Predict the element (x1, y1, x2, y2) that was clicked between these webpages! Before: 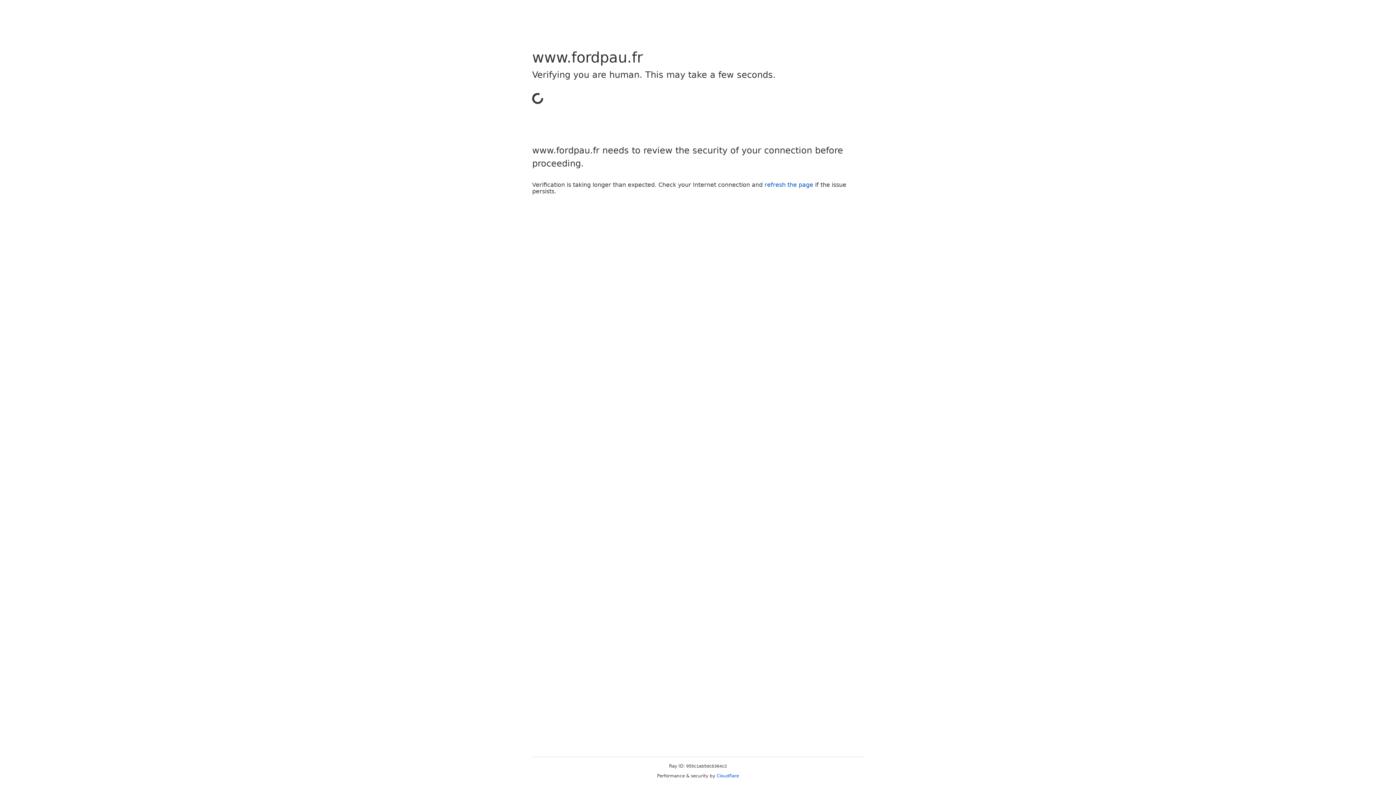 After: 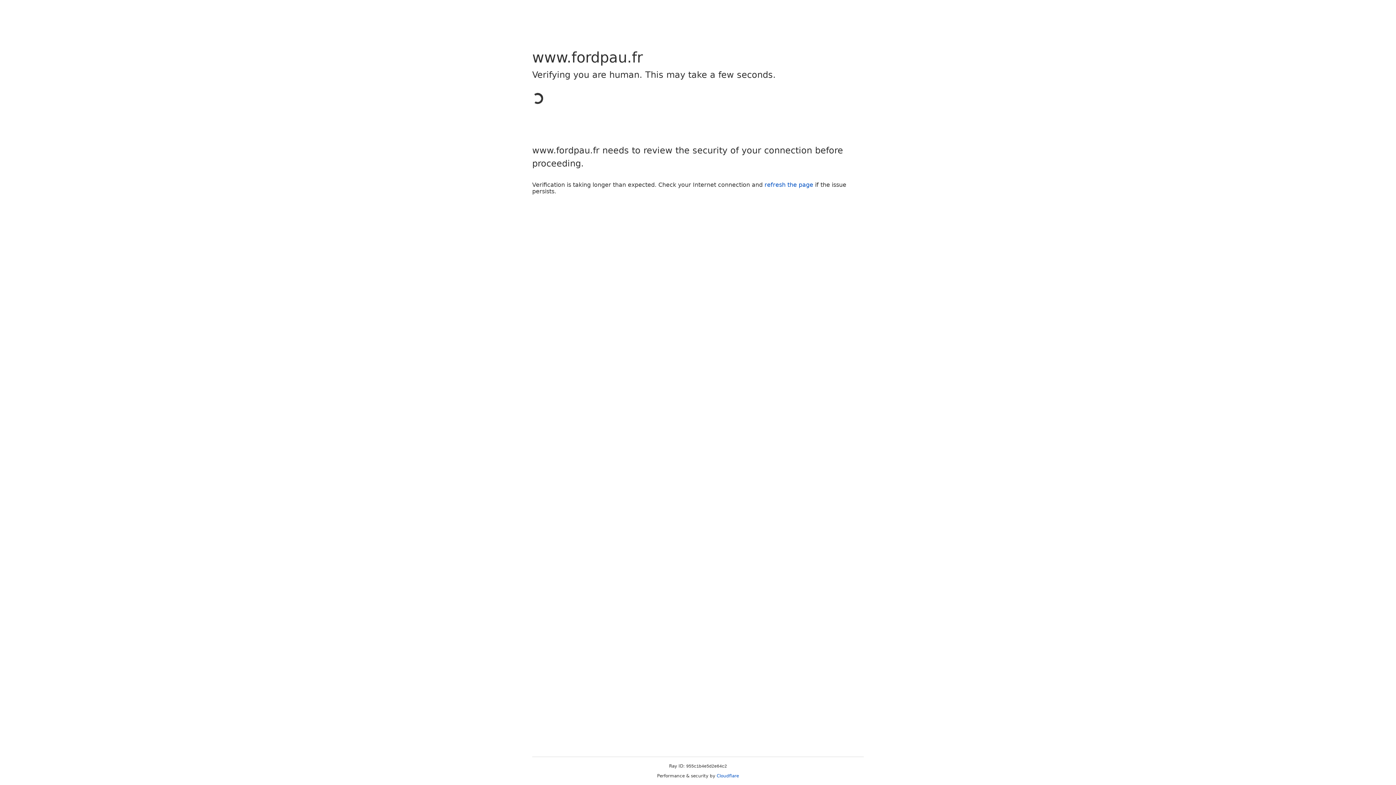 Action: label: Cloudflare bbox: (716, 773, 739, 778)